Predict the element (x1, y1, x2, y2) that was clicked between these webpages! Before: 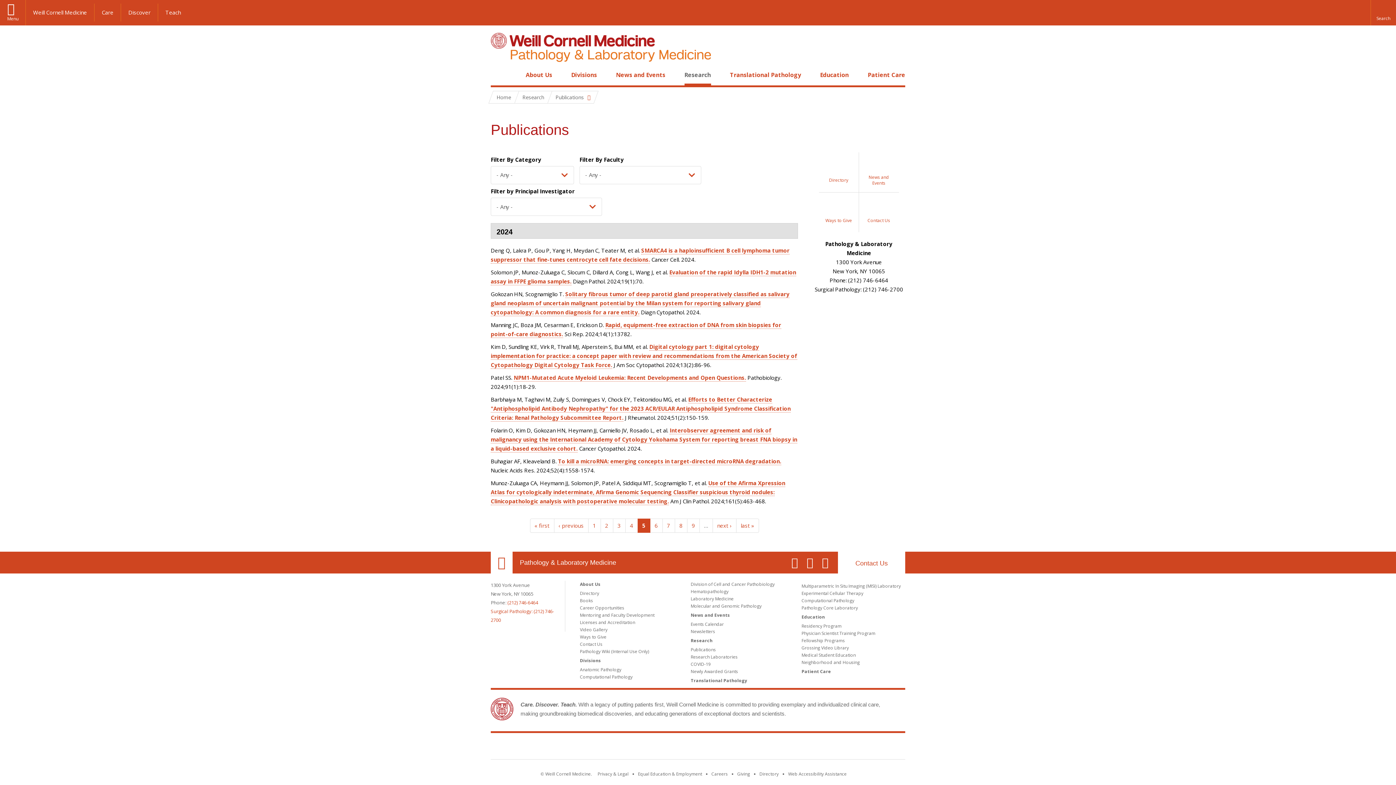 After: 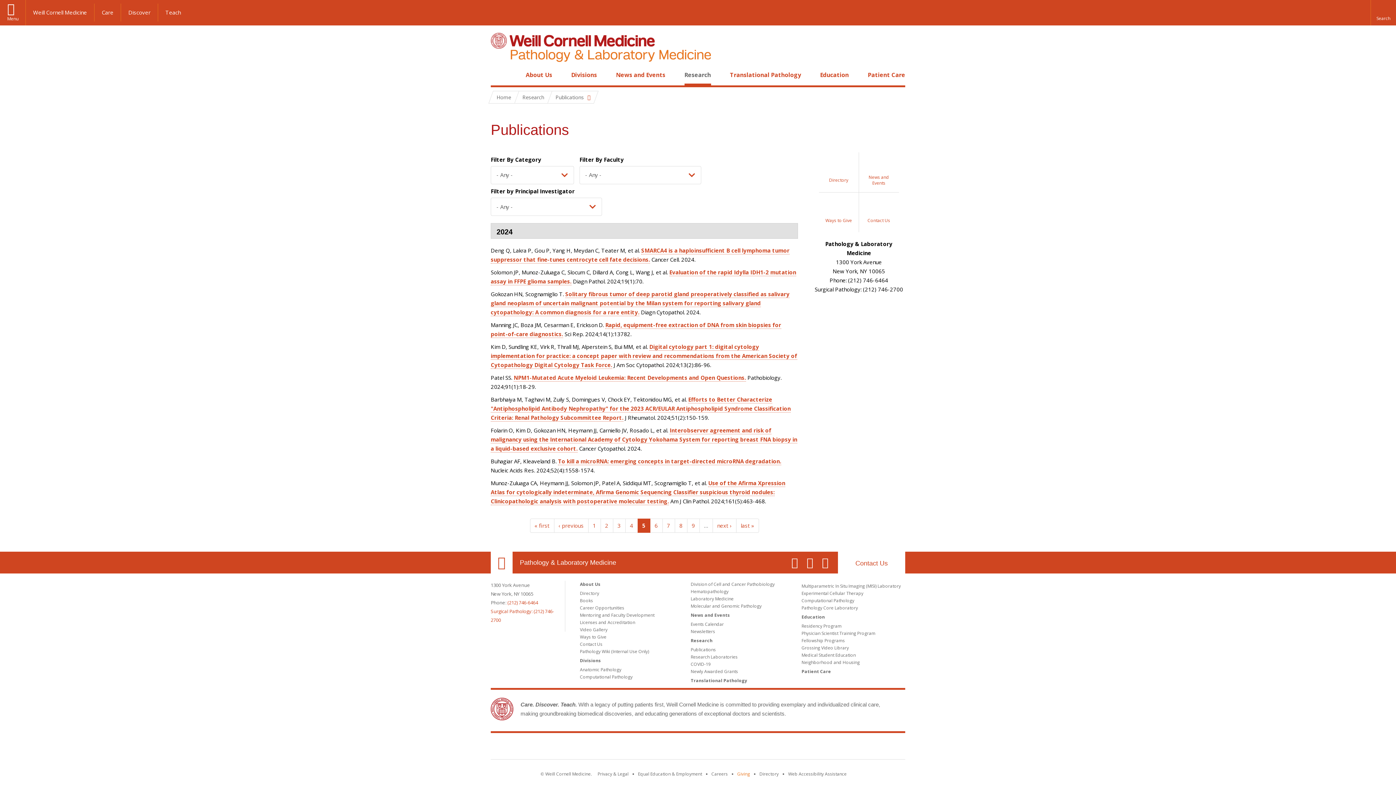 Action: bbox: (737, 771, 750, 777) label: Find out more about giving to WCM